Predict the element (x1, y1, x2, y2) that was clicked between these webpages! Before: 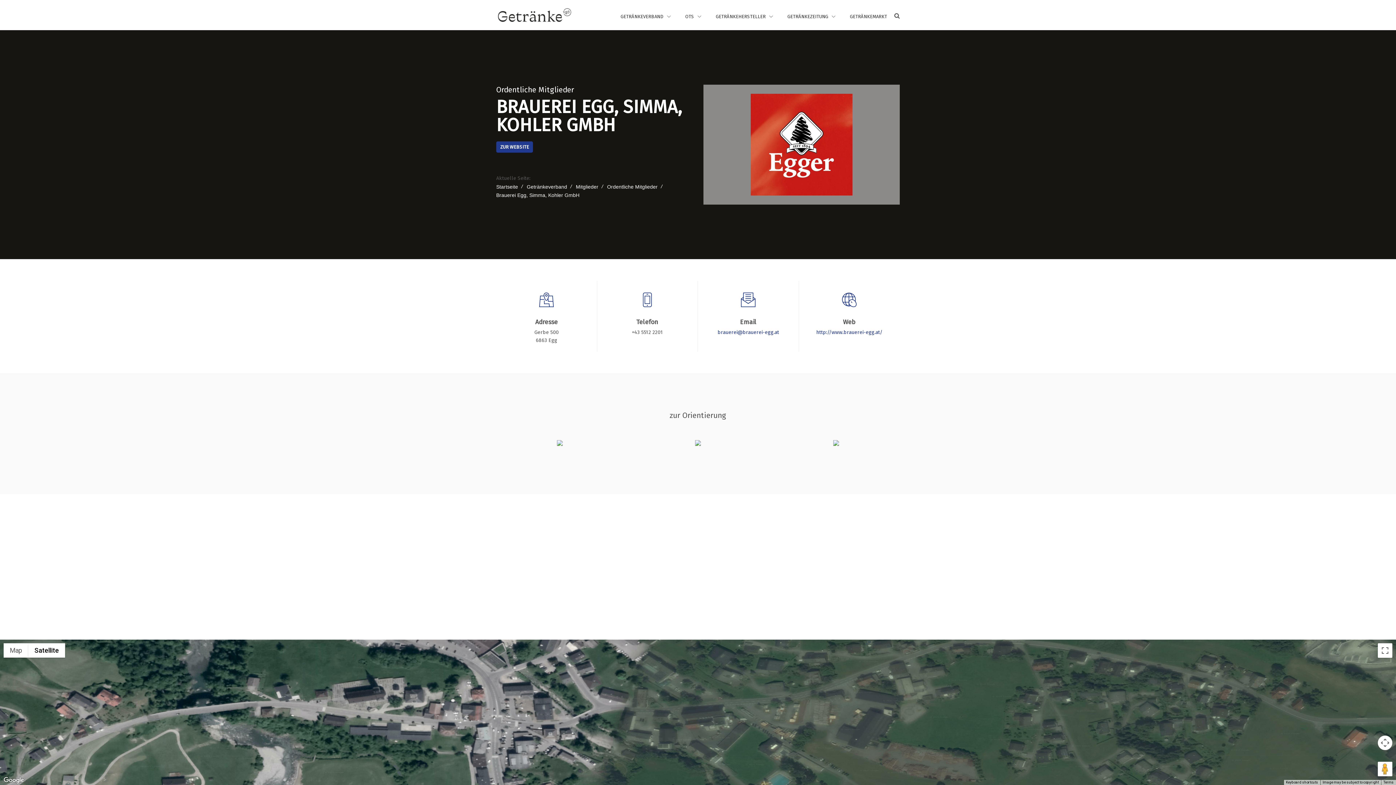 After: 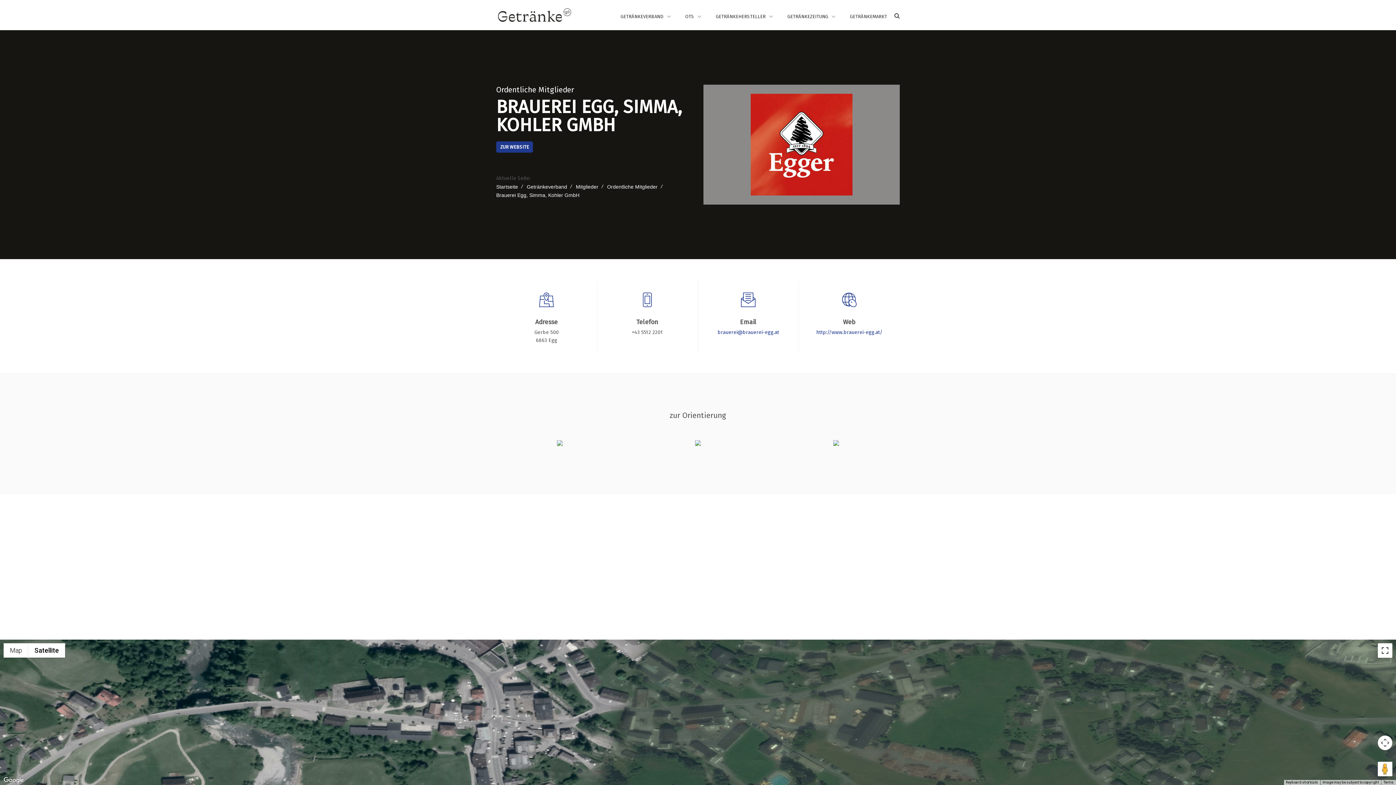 Action: label: Toggle fullscreen view bbox: (1378, 643, 1392, 658)